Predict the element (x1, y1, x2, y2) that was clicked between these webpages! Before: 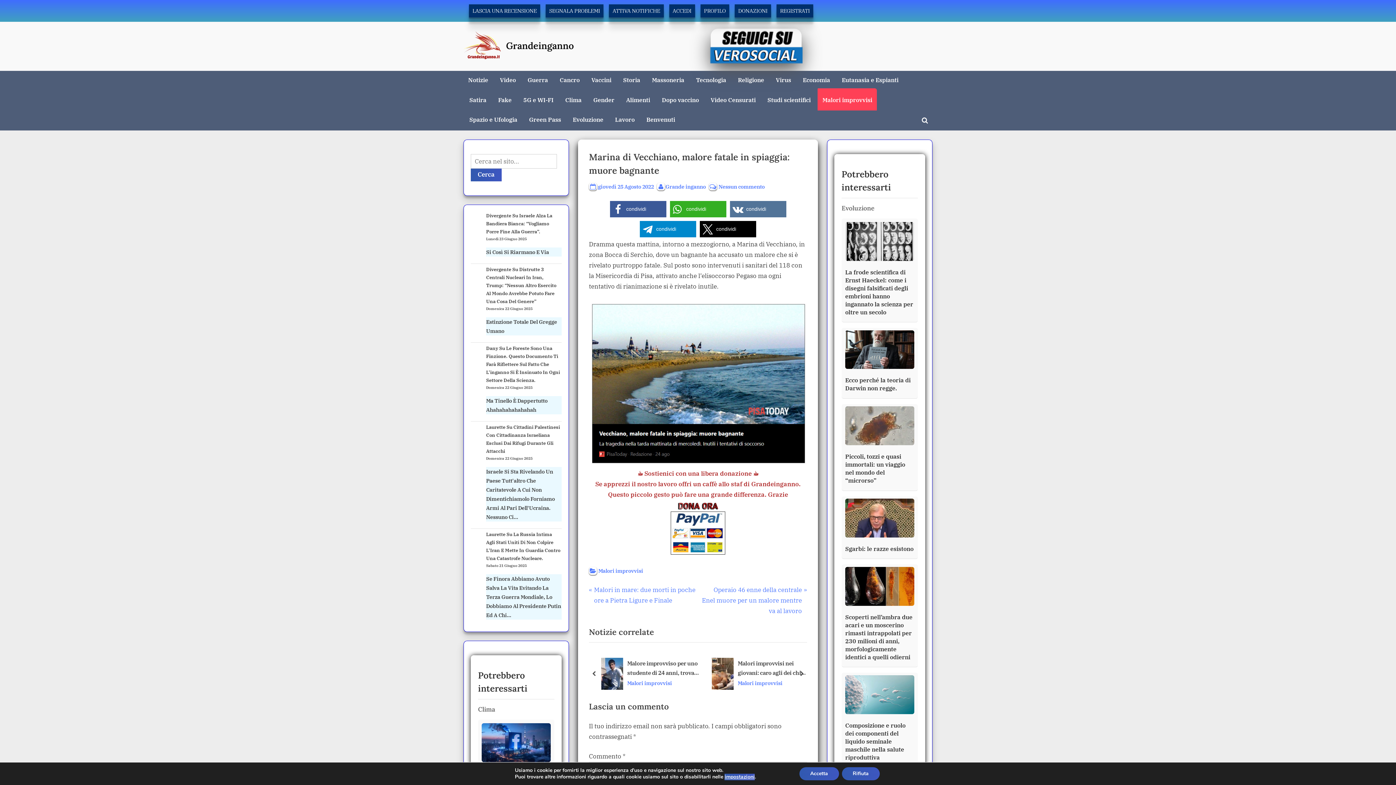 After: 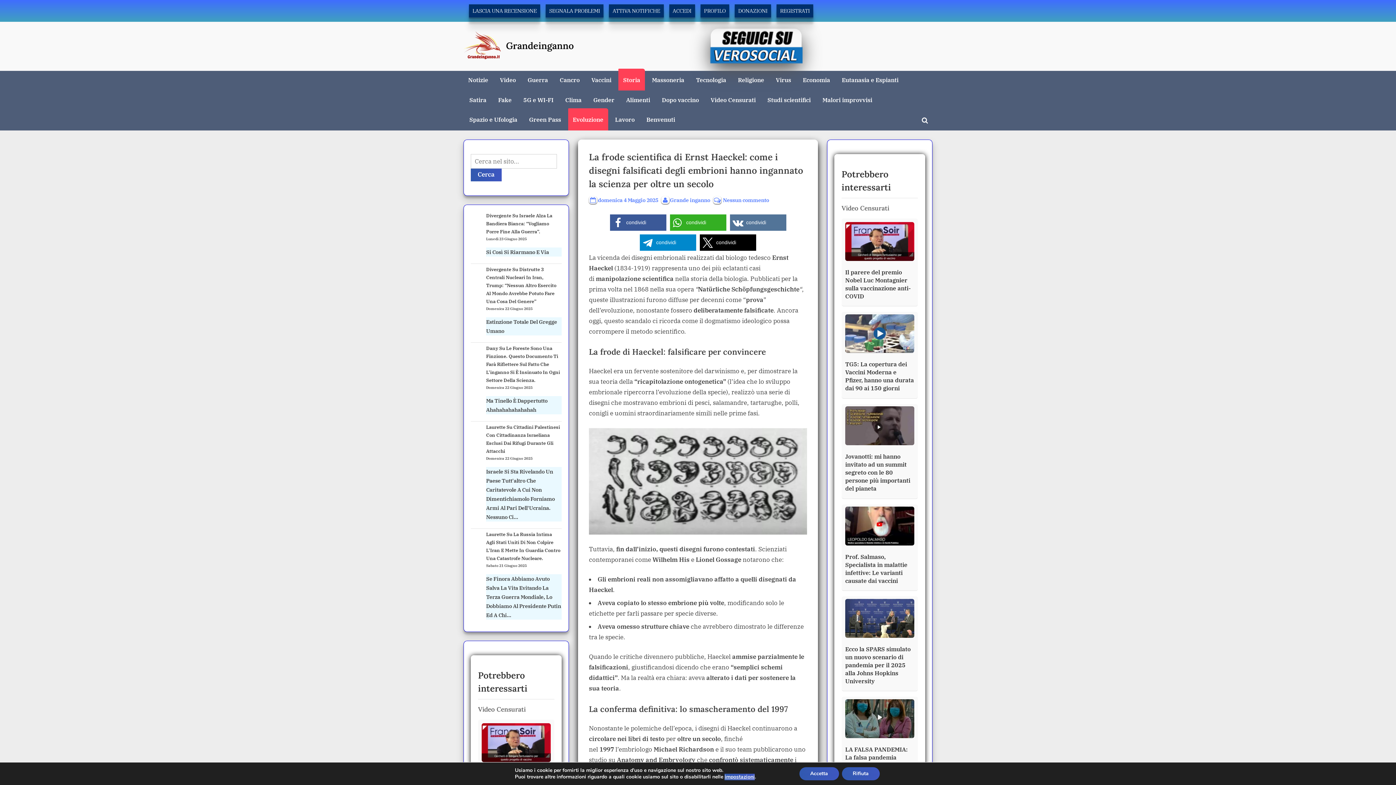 Action: bbox: (845, 268, 914, 316) label: La frode scientifica di Ernst Haeckel: come i disegni falsificati degli embrioni hanno ingannato la scienza per oltre un secolo